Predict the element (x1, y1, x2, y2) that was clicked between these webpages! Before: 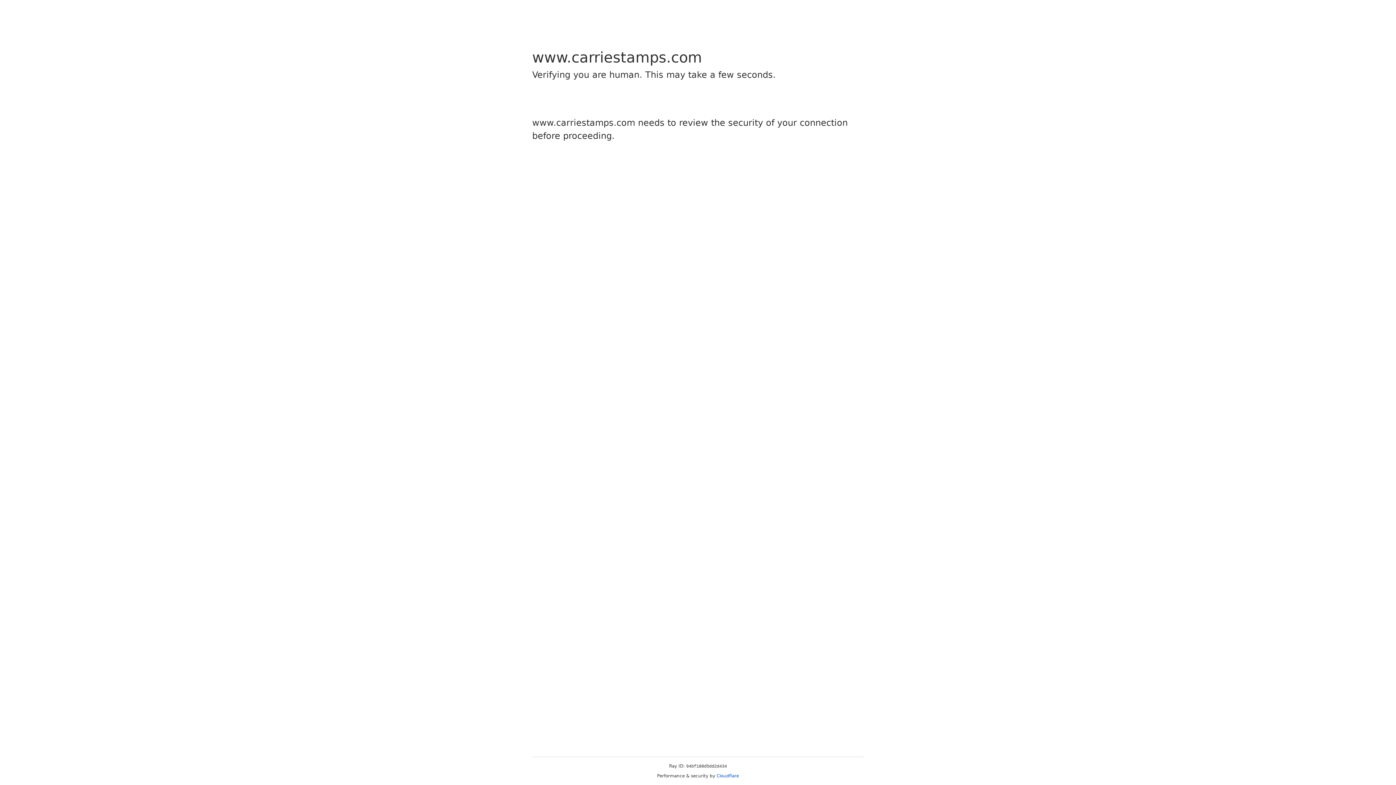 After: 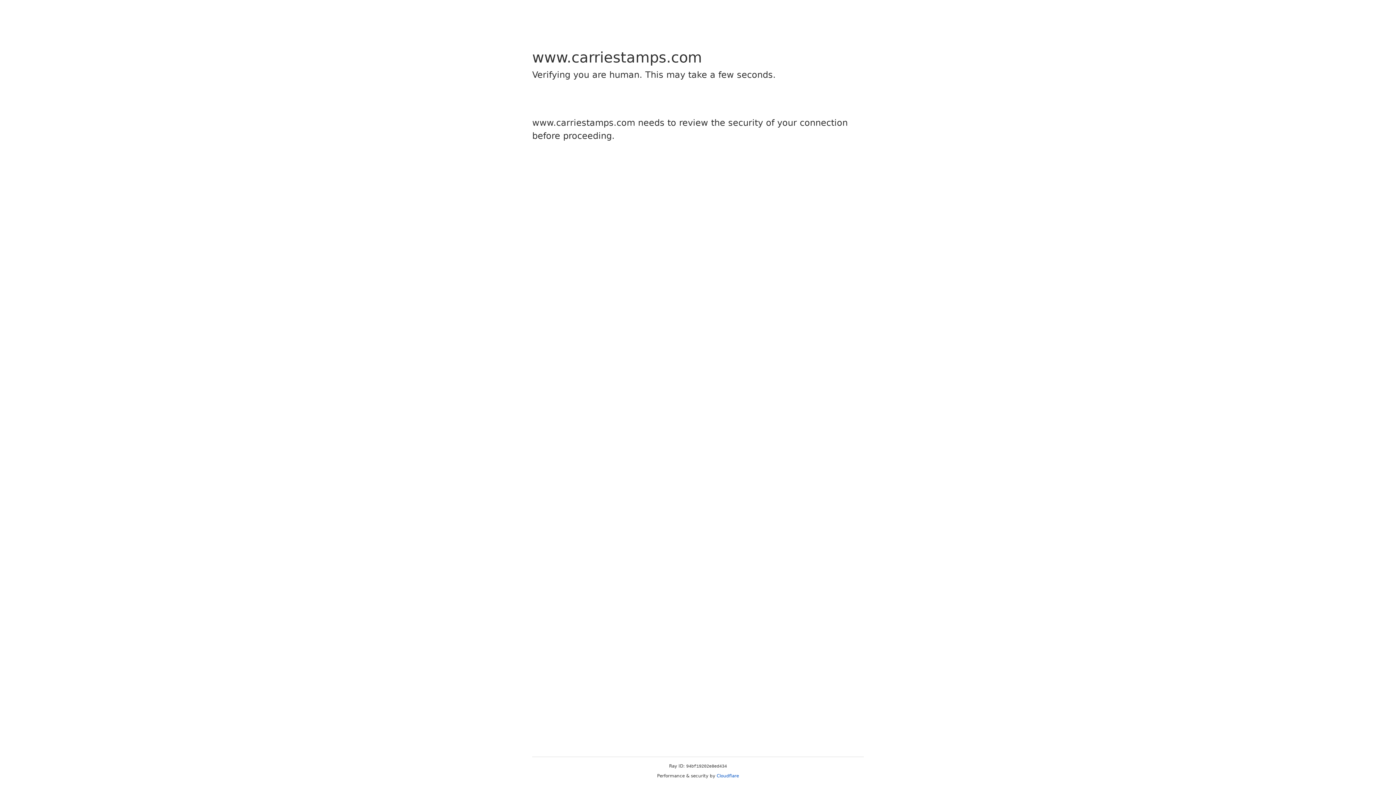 Action: label: Cloudflare bbox: (716, 773, 739, 778)